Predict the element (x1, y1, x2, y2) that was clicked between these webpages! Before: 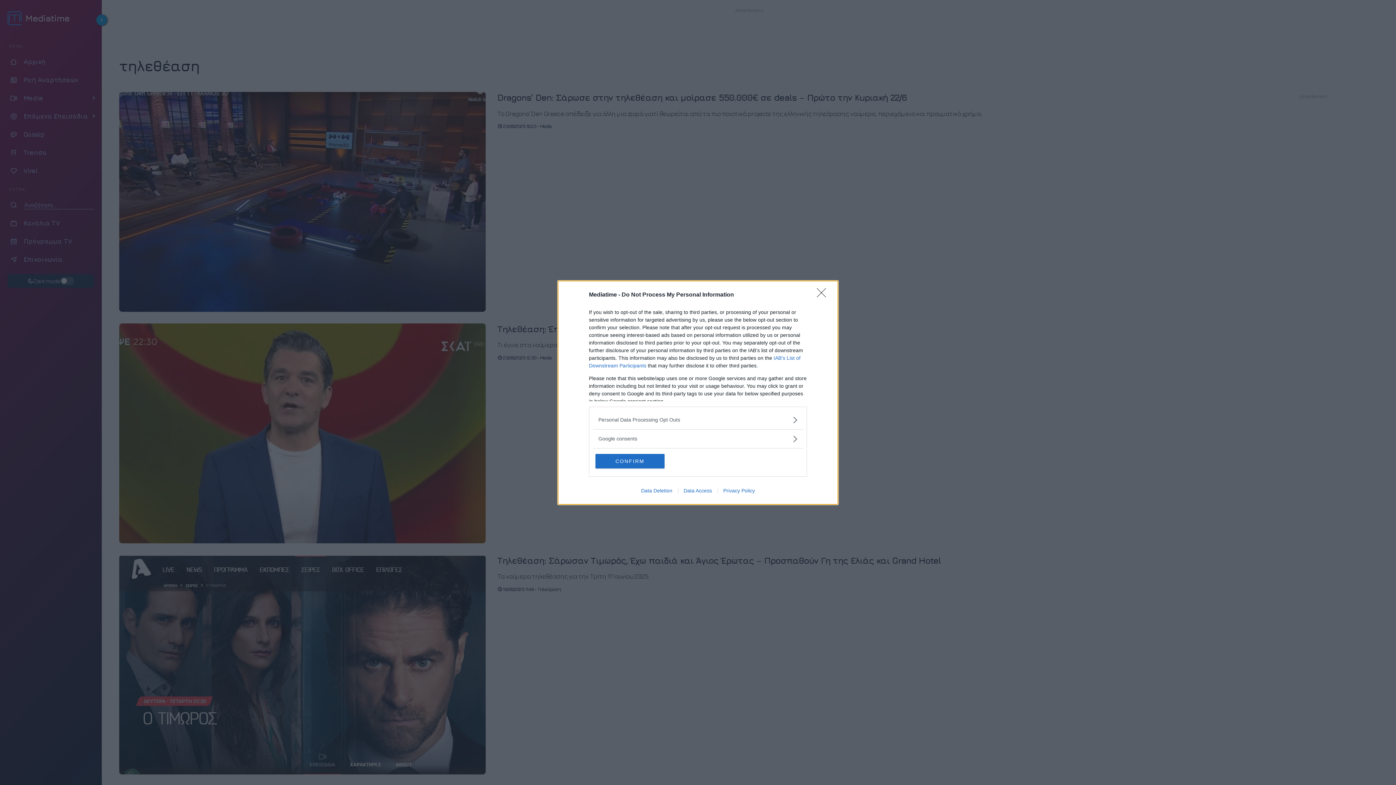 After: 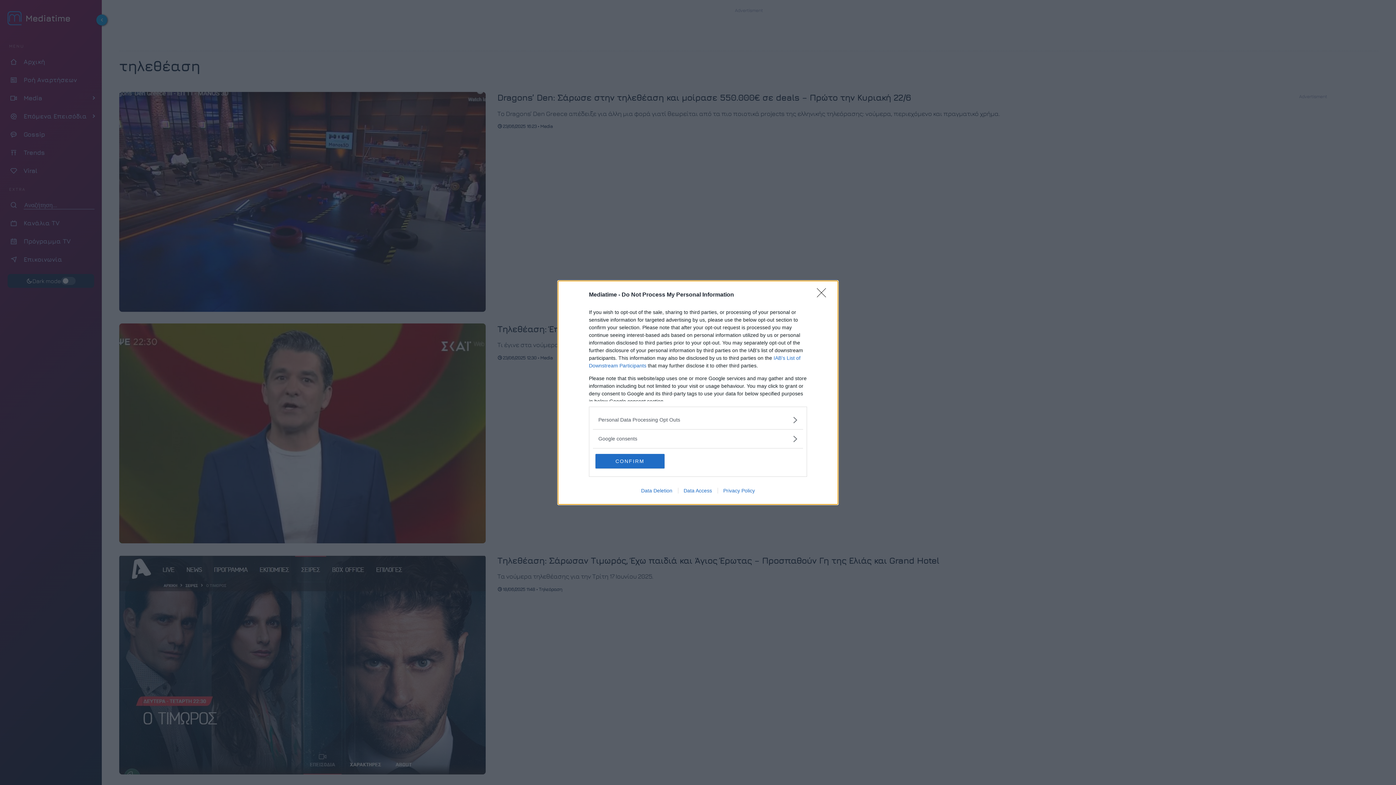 Action: label: Data Access bbox: (678, 487, 717, 493)